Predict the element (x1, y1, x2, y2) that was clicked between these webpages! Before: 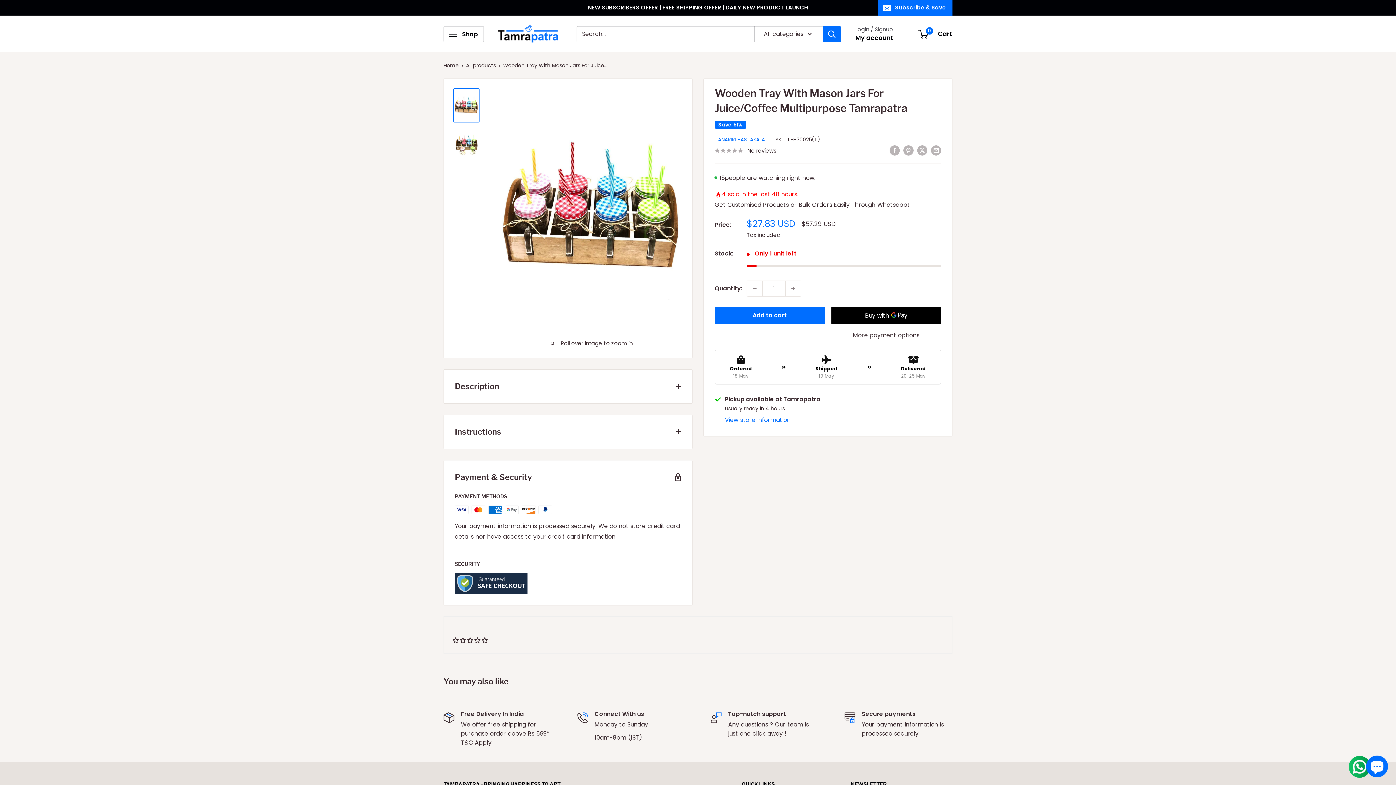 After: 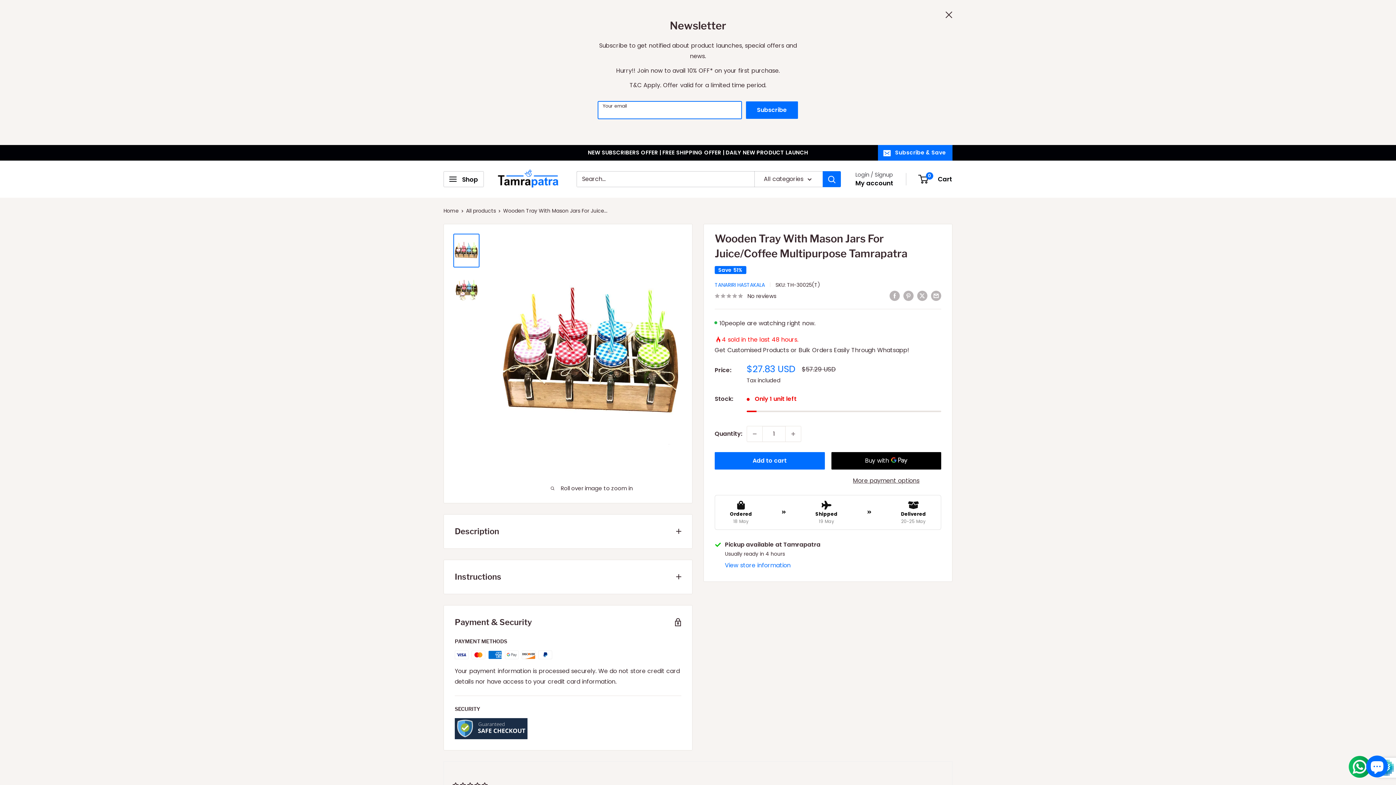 Action: bbox: (878, 0, 952, 15) label: Subscribe & Save